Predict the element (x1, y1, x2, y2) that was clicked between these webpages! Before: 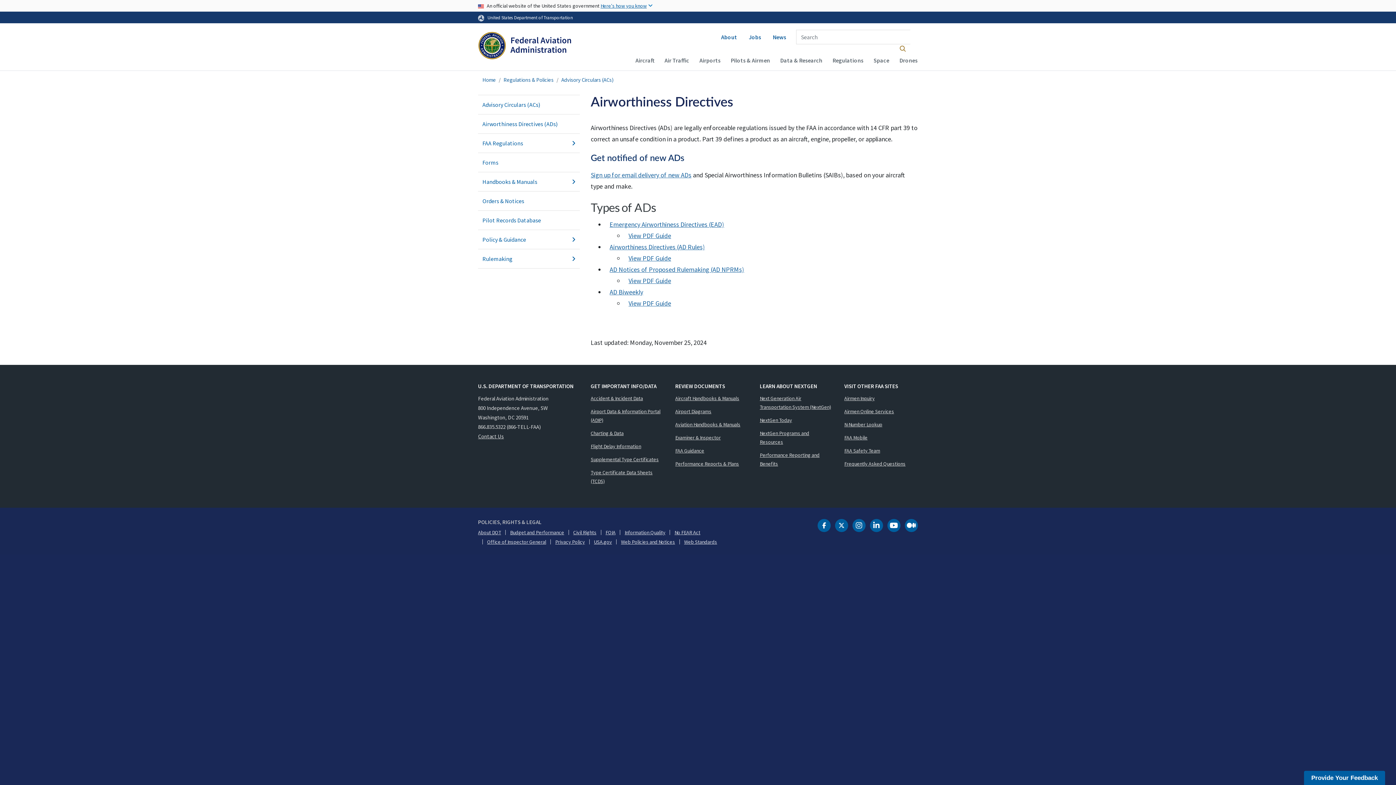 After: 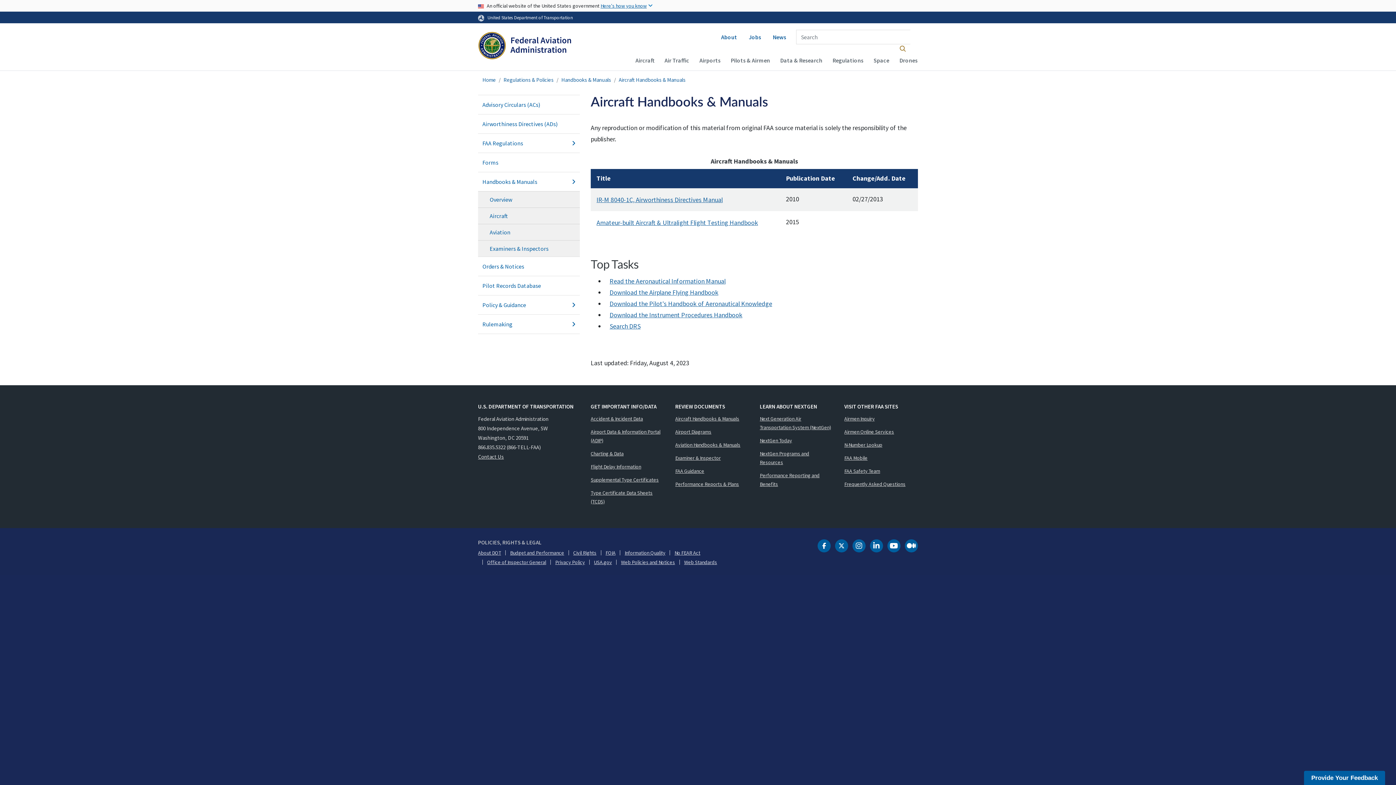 Action: bbox: (675, 394, 749, 402) label: Aircraft Handbooks & Manuals